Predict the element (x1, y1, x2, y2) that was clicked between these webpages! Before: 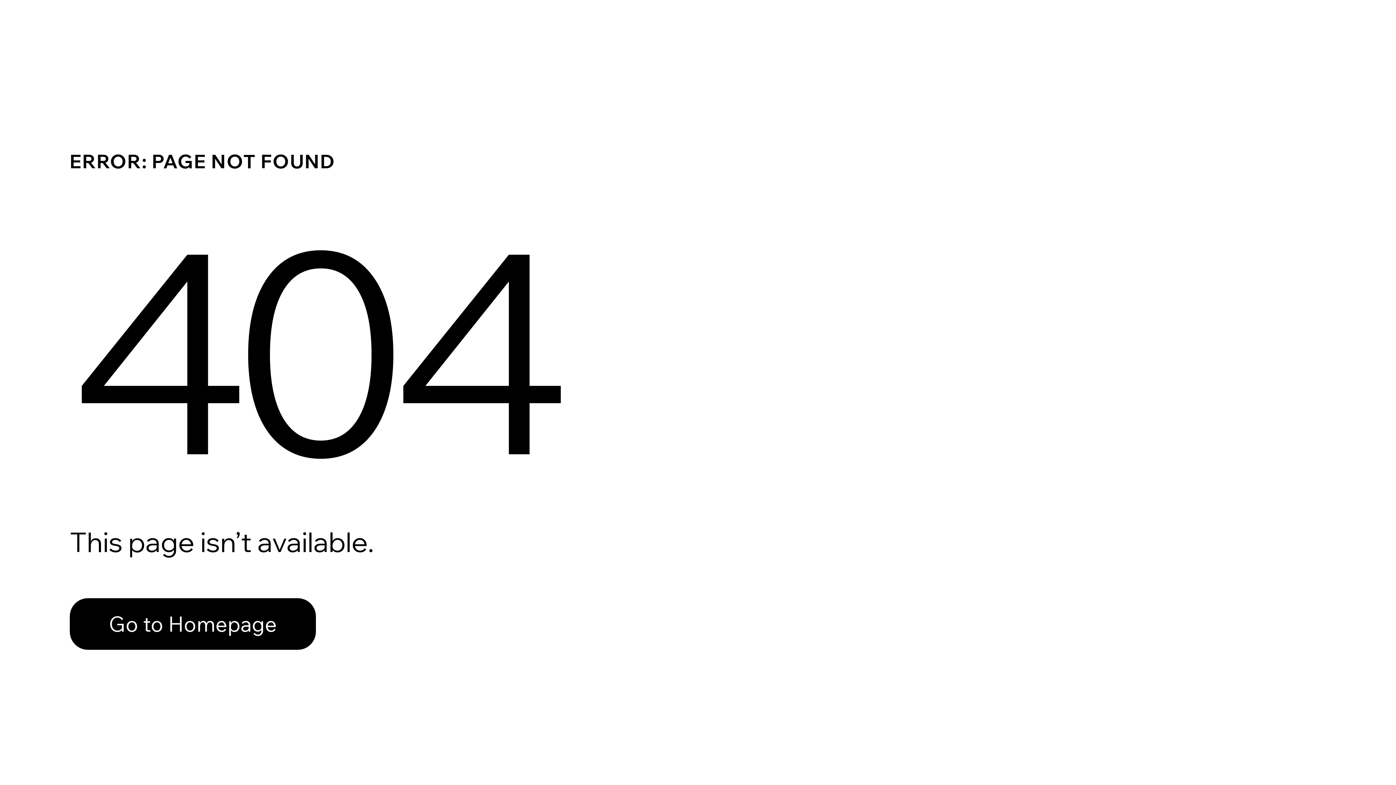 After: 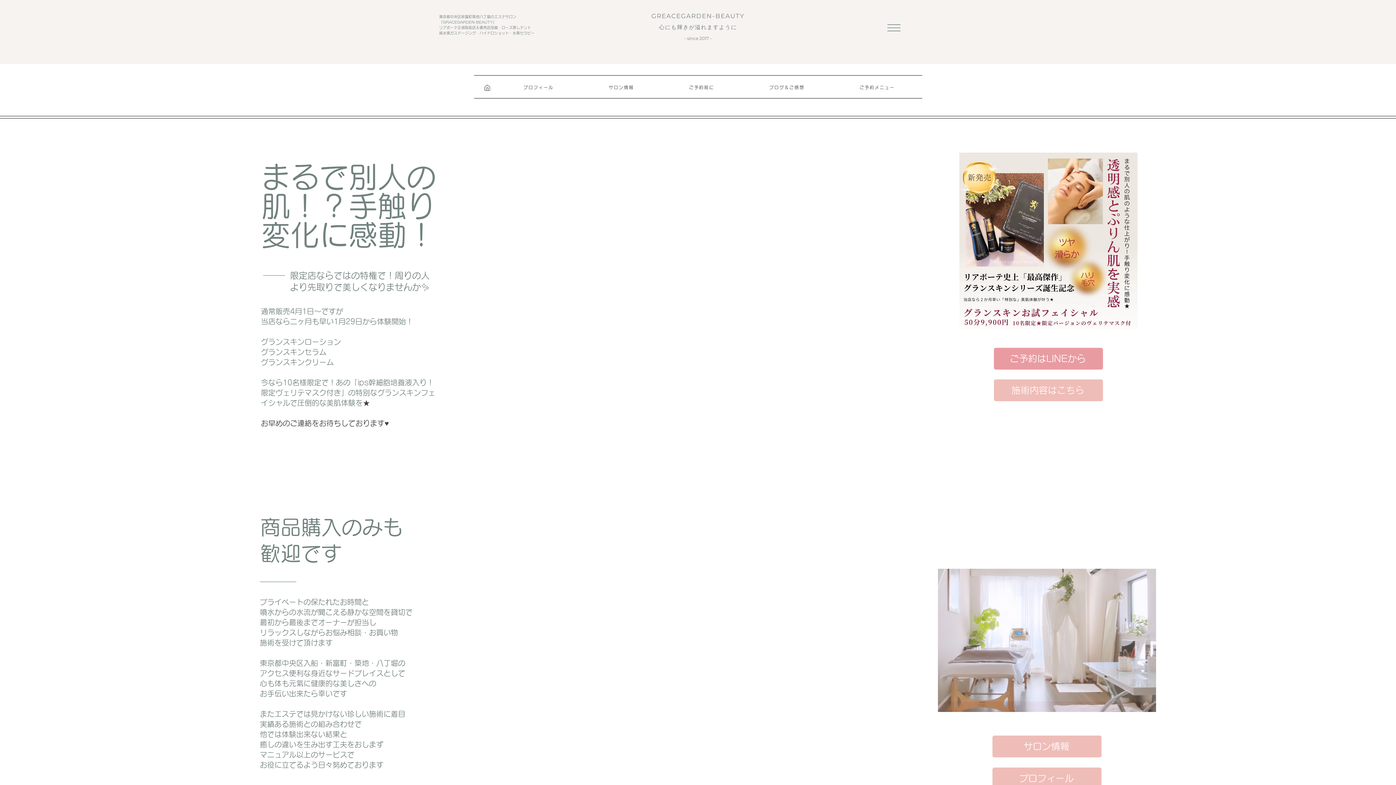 Action: bbox: (69, 598, 316, 650) label: Go to Homepage